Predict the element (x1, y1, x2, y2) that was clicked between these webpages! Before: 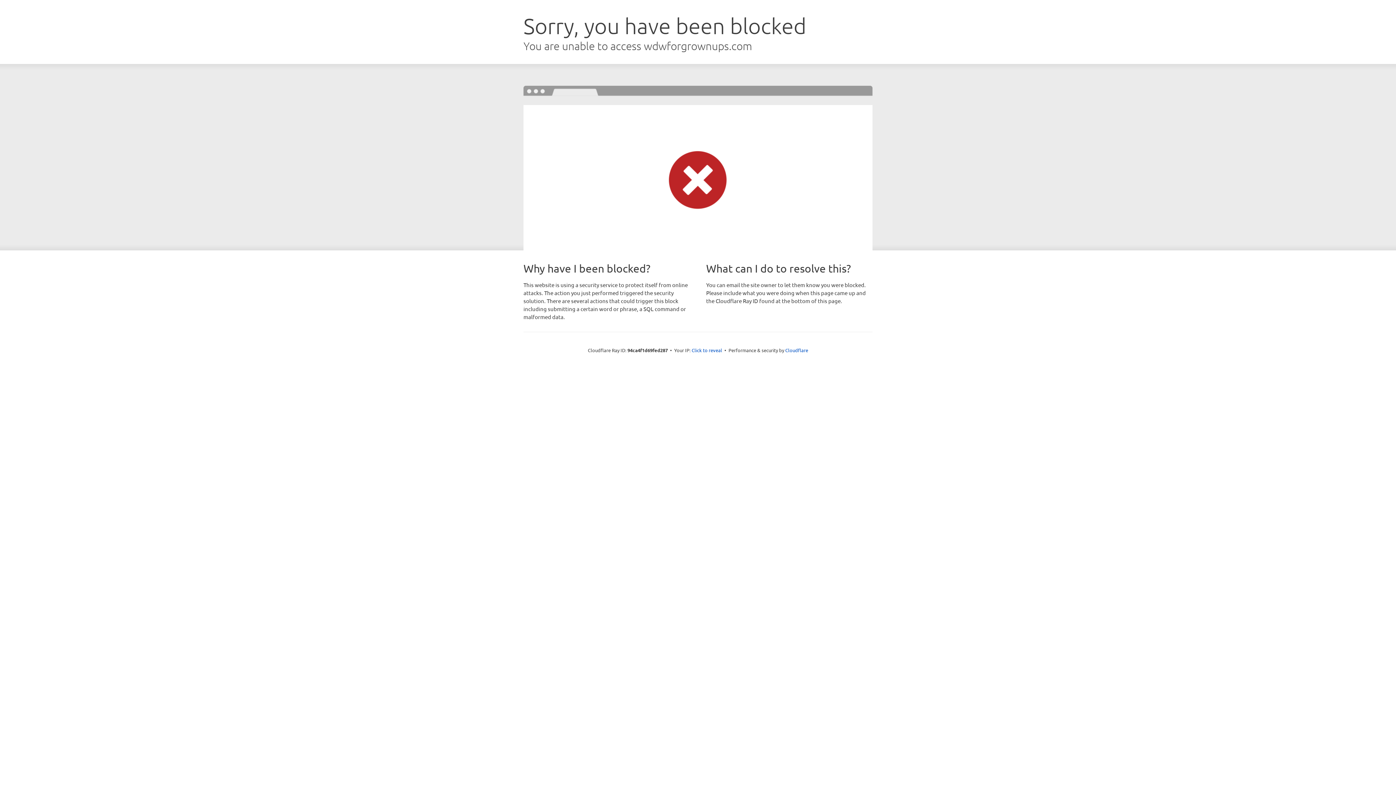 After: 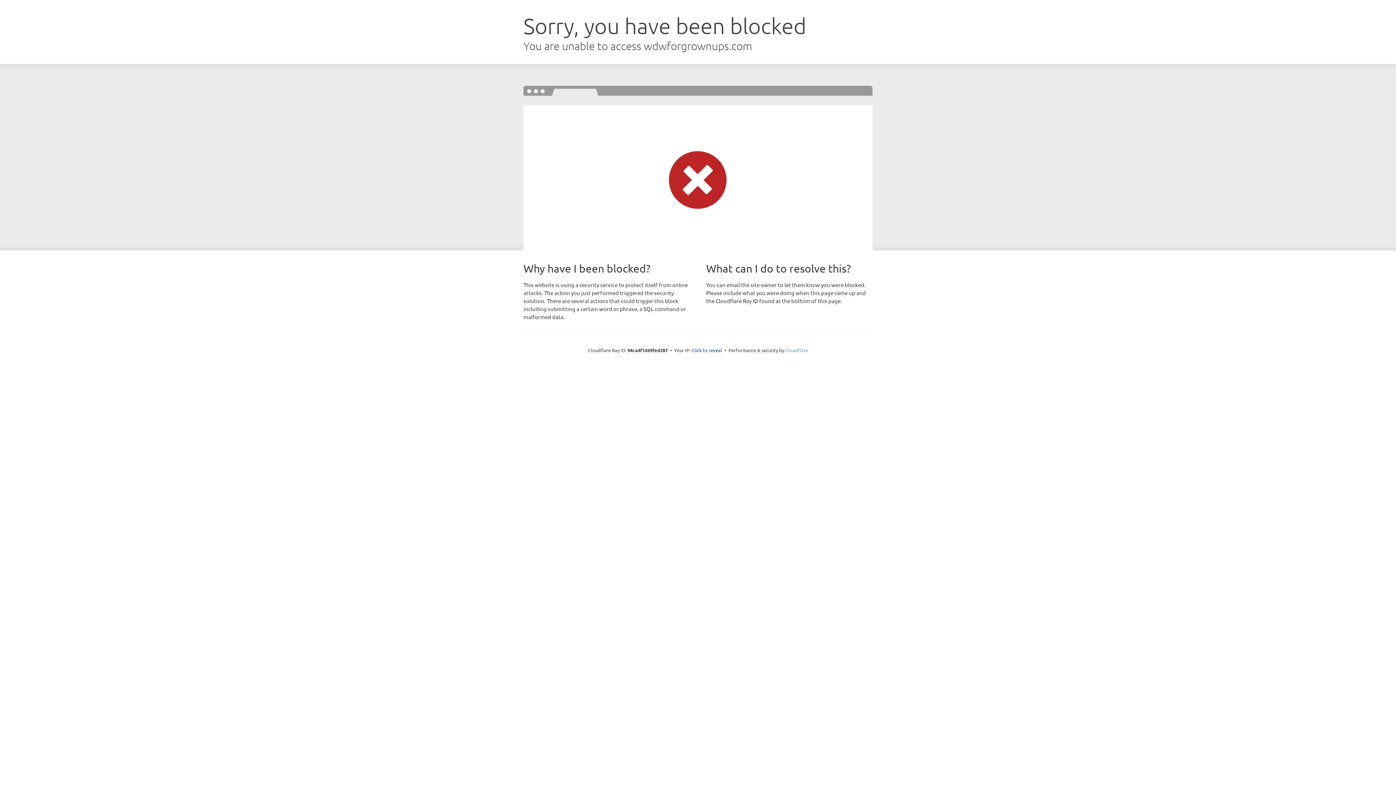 Action: bbox: (785, 347, 808, 353) label: Cloudflare